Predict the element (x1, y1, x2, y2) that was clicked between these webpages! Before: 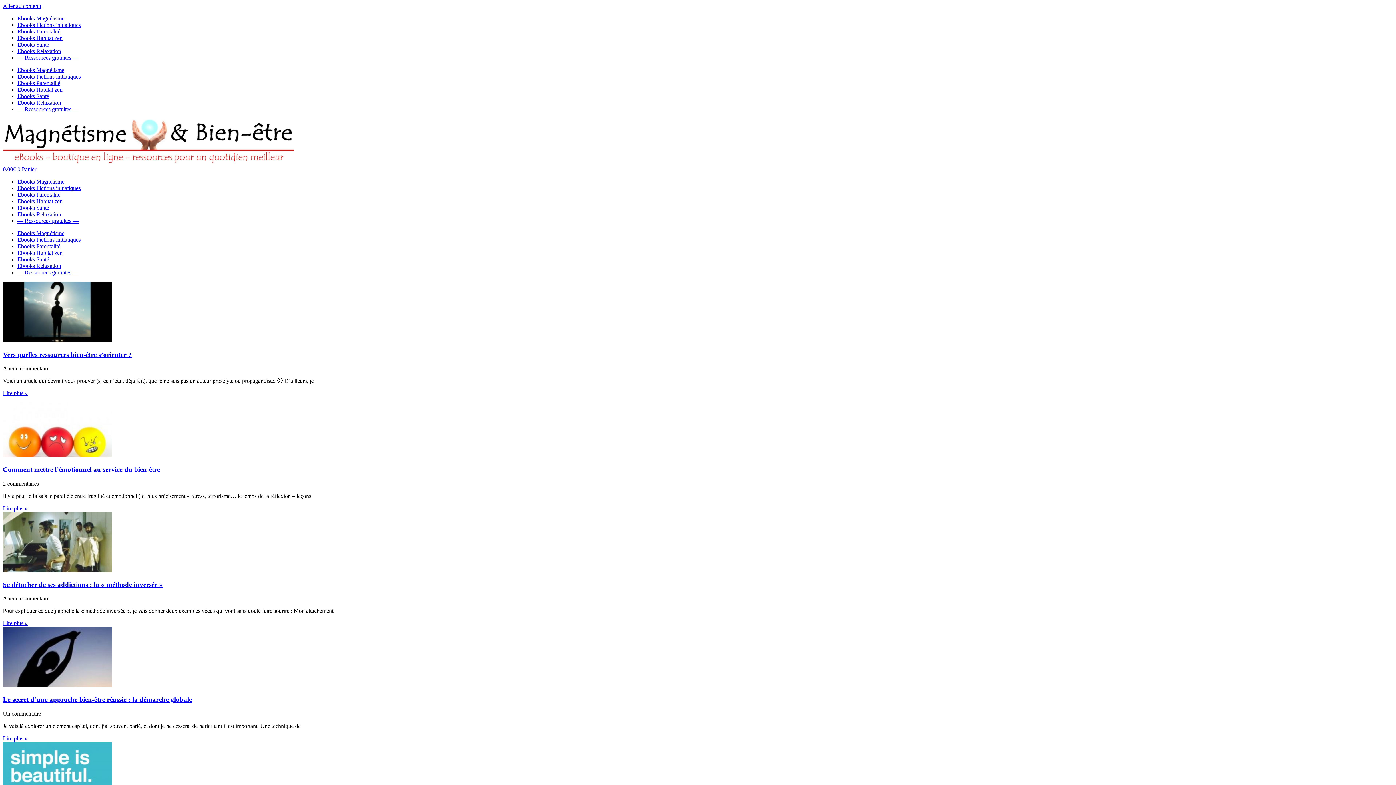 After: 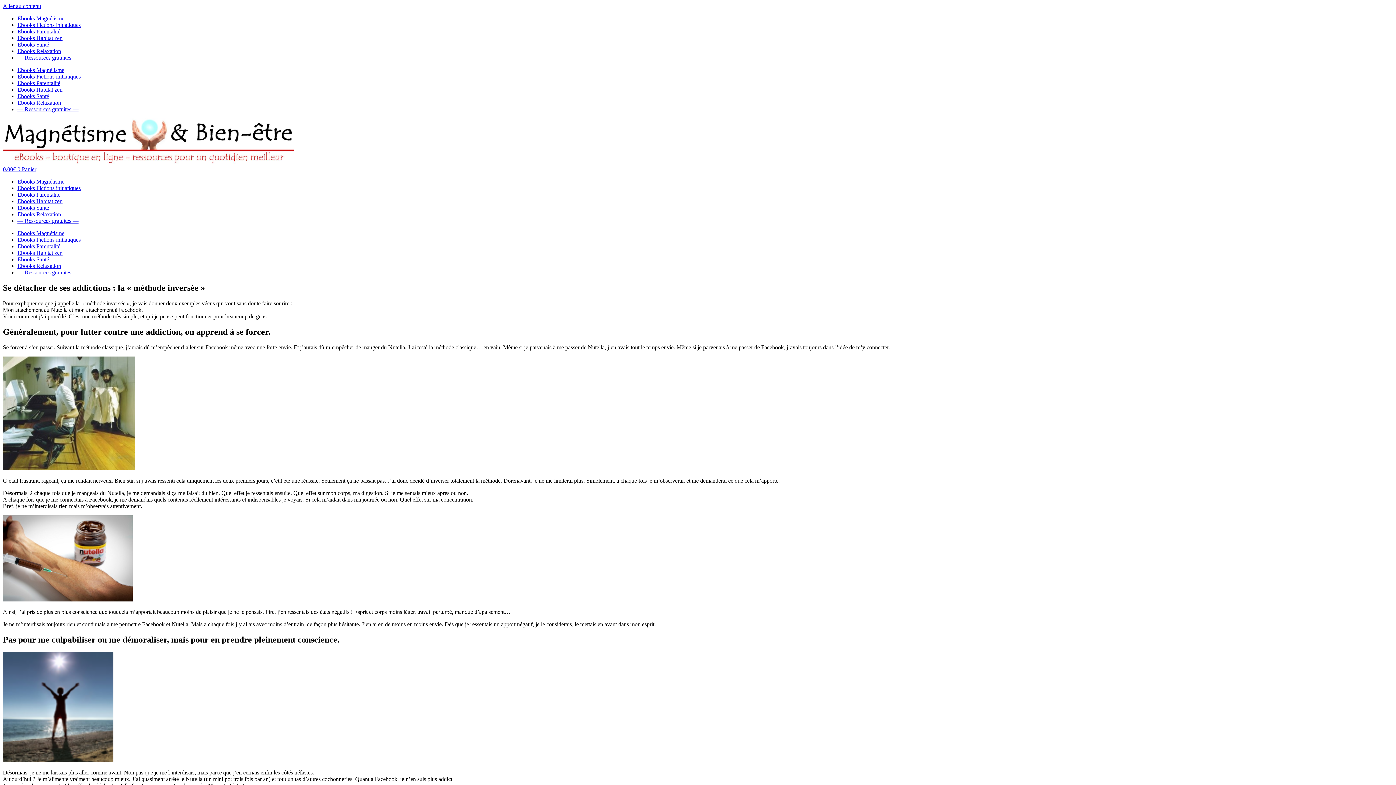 Action: label: Se détacher de ses addictions : la « méthode inversée » bbox: (2, 580, 162, 588)